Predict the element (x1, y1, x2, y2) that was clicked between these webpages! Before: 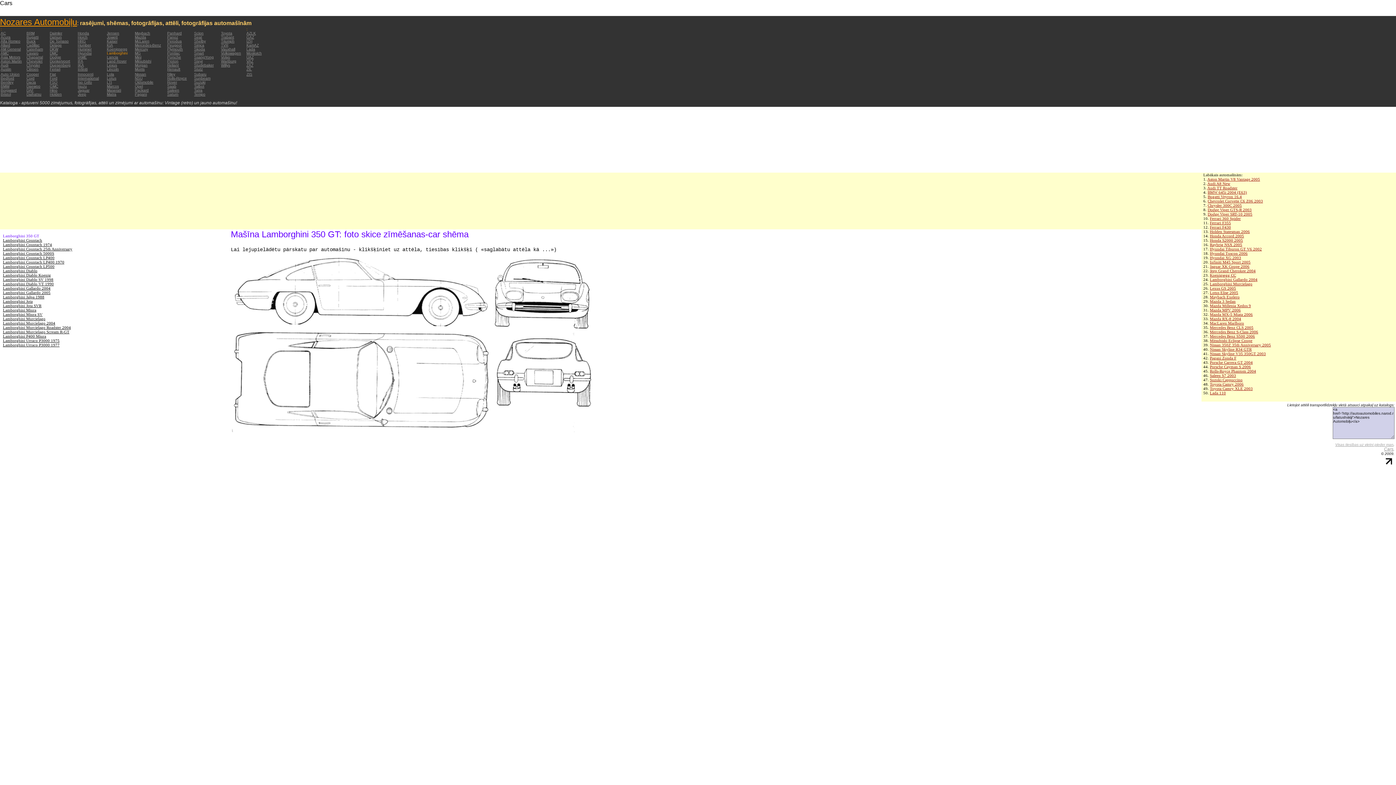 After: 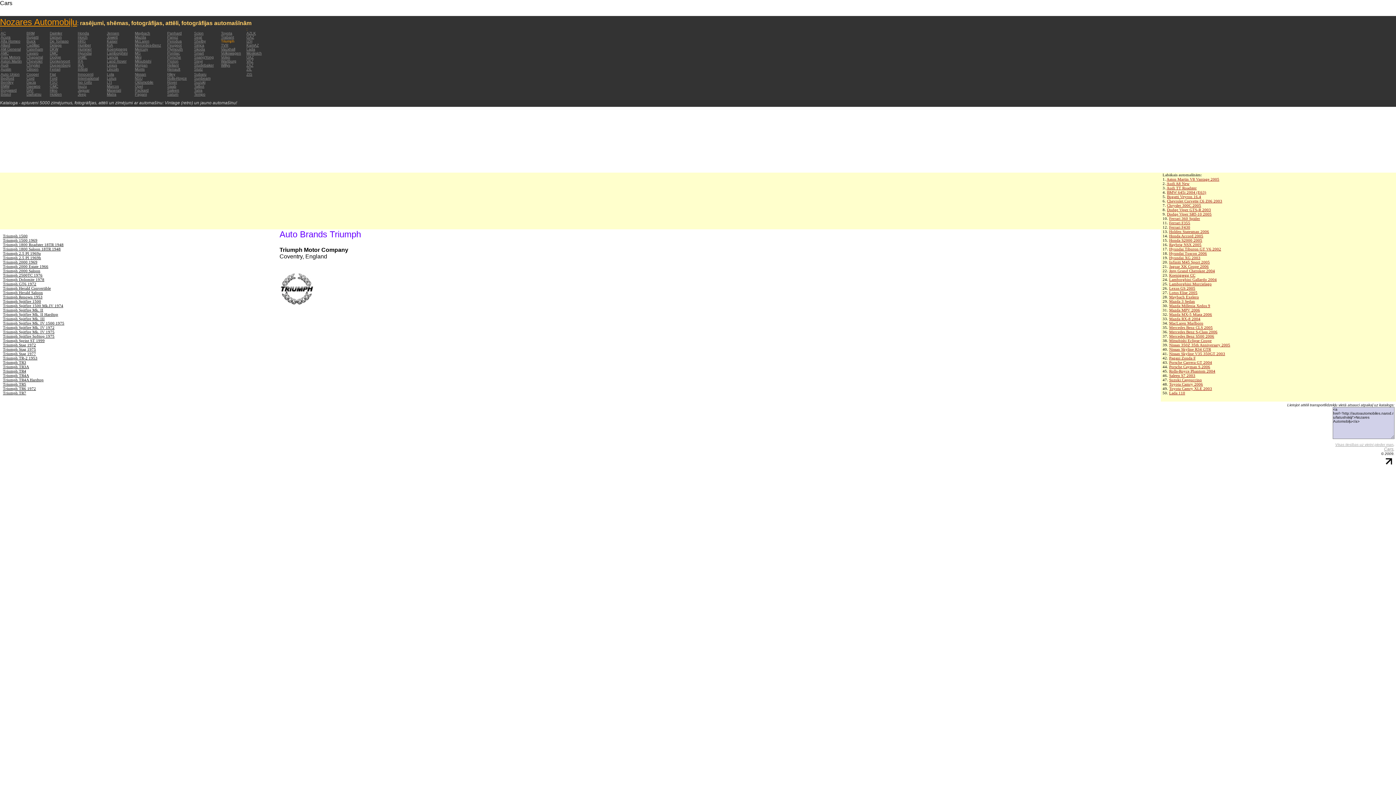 Action: label: Triumph bbox: (221, 39, 234, 43)